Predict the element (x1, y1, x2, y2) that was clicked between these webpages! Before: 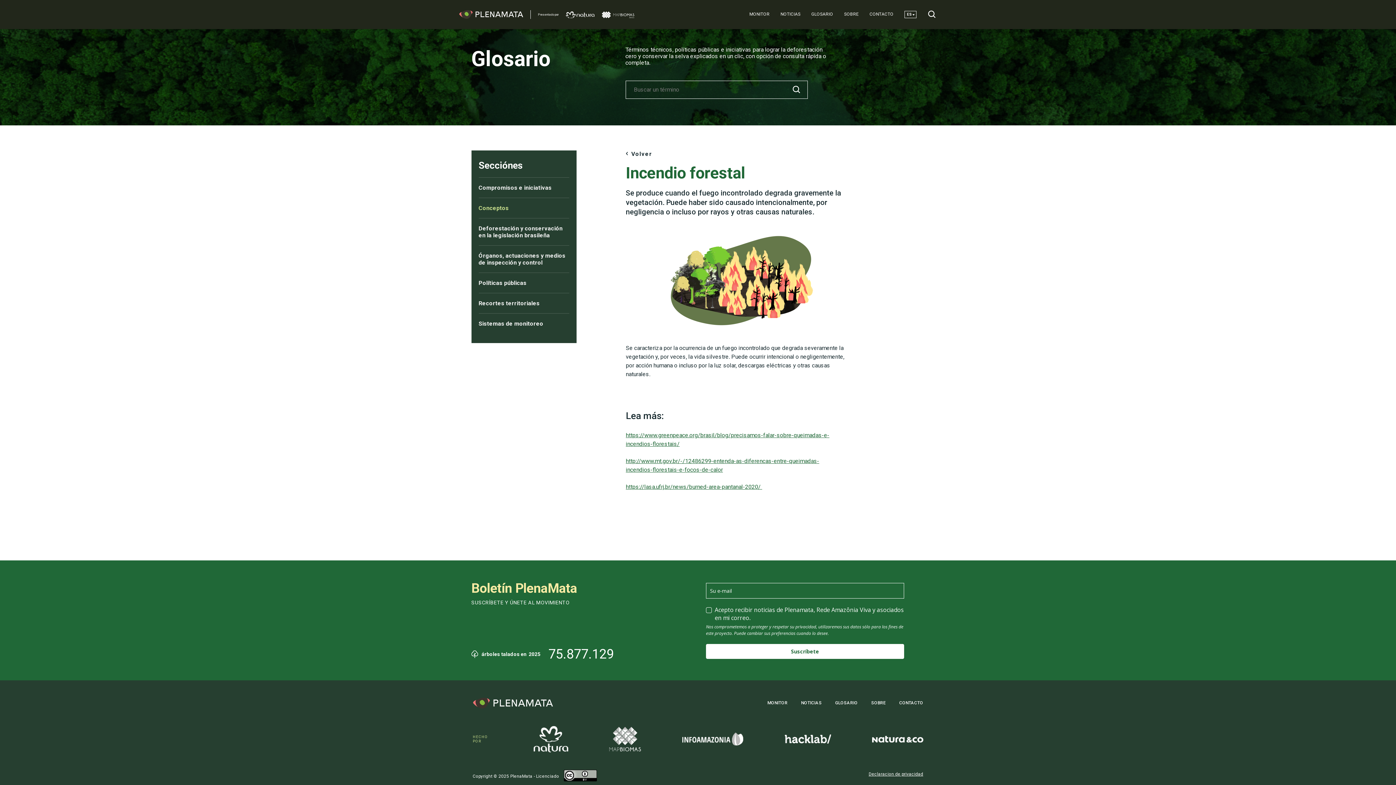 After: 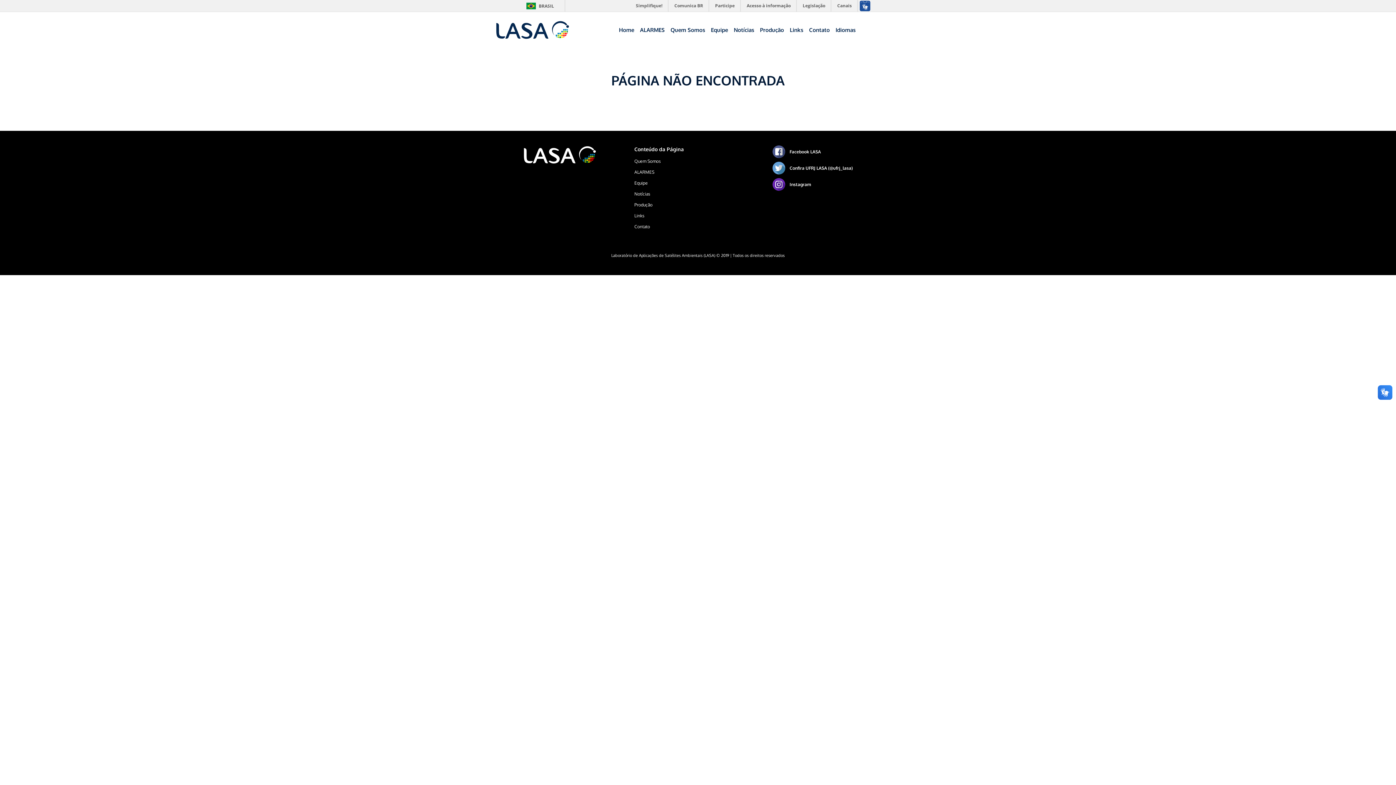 Action: bbox: (626, 483, 762, 490) label: https://lasa.ufrj.br/news/burned-area-pantanal-2020/ 